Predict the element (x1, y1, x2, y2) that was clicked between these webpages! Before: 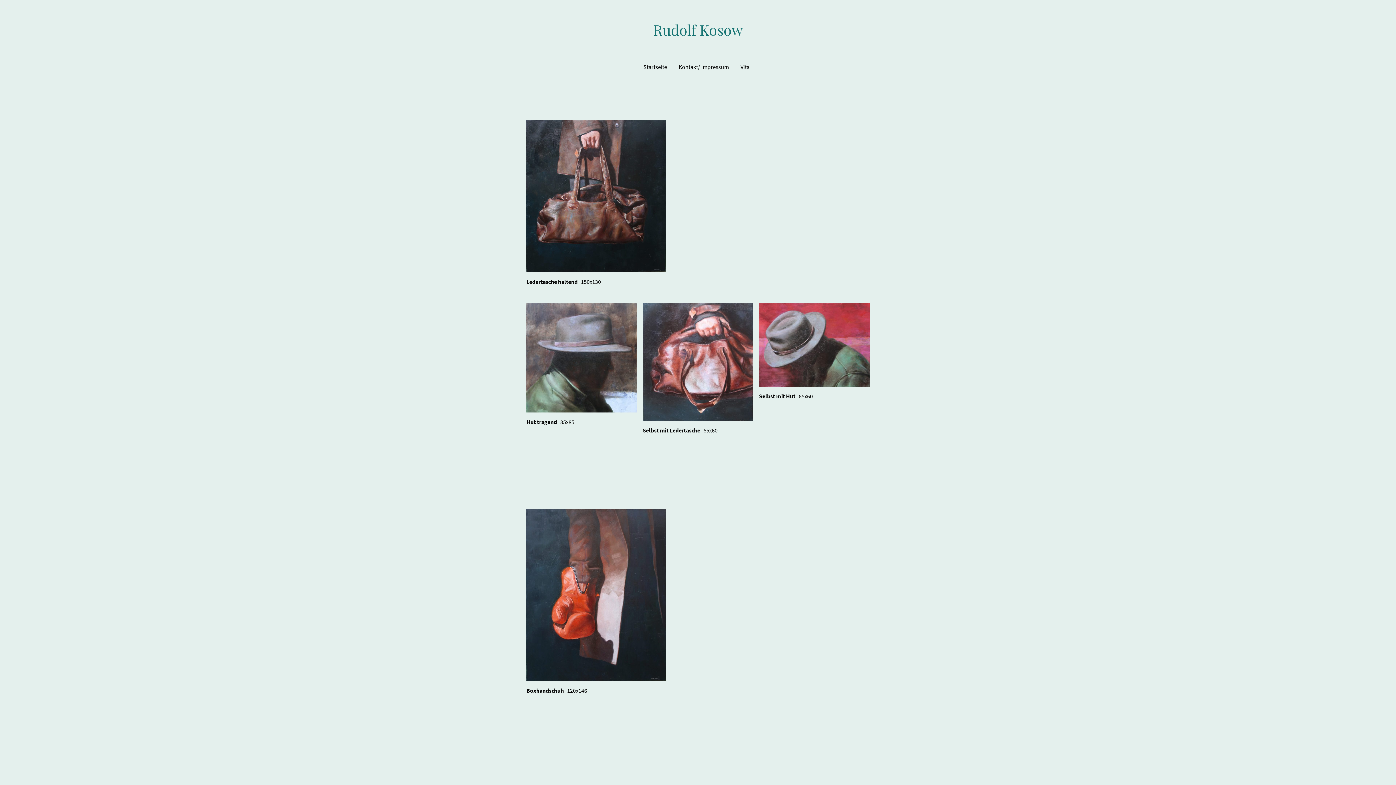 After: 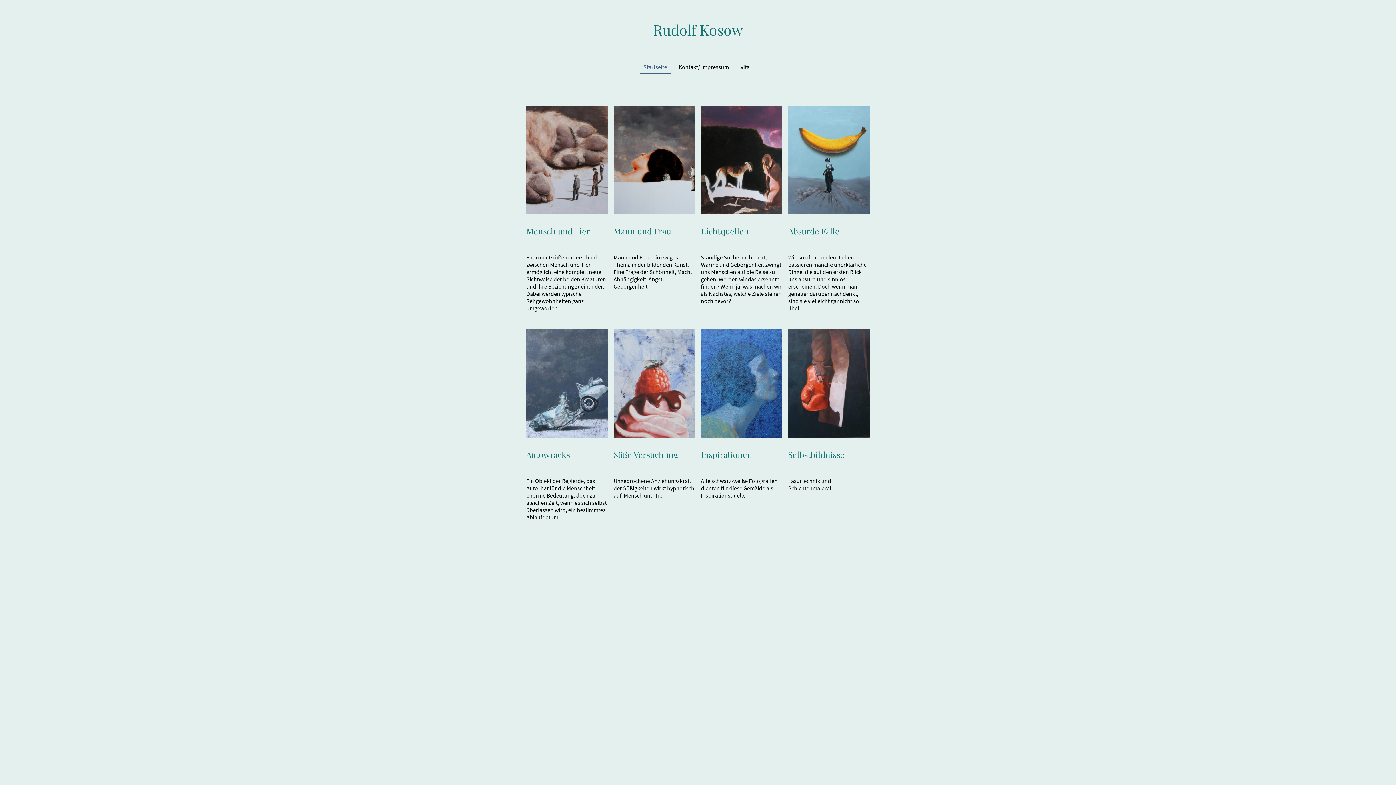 Action: bbox: (526, 509, 666, 681)